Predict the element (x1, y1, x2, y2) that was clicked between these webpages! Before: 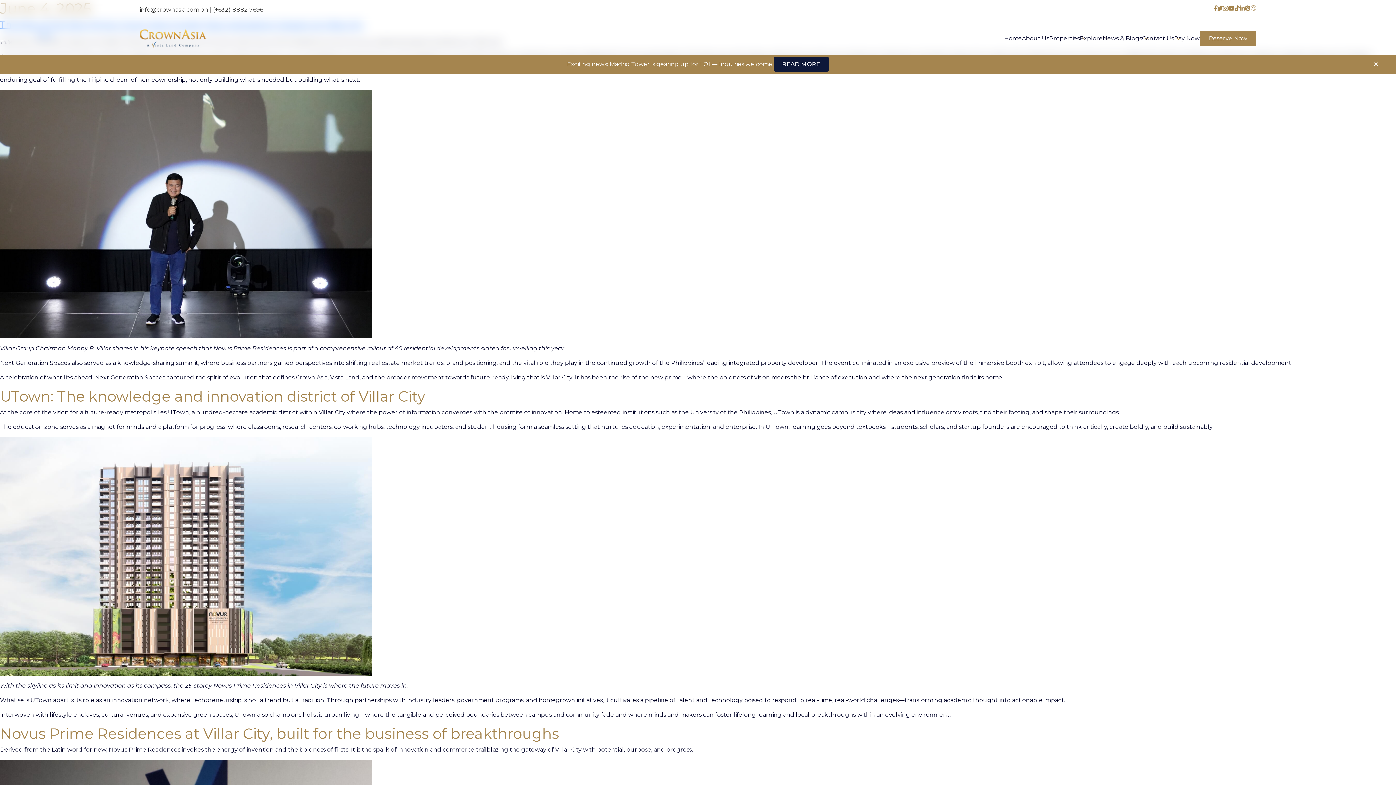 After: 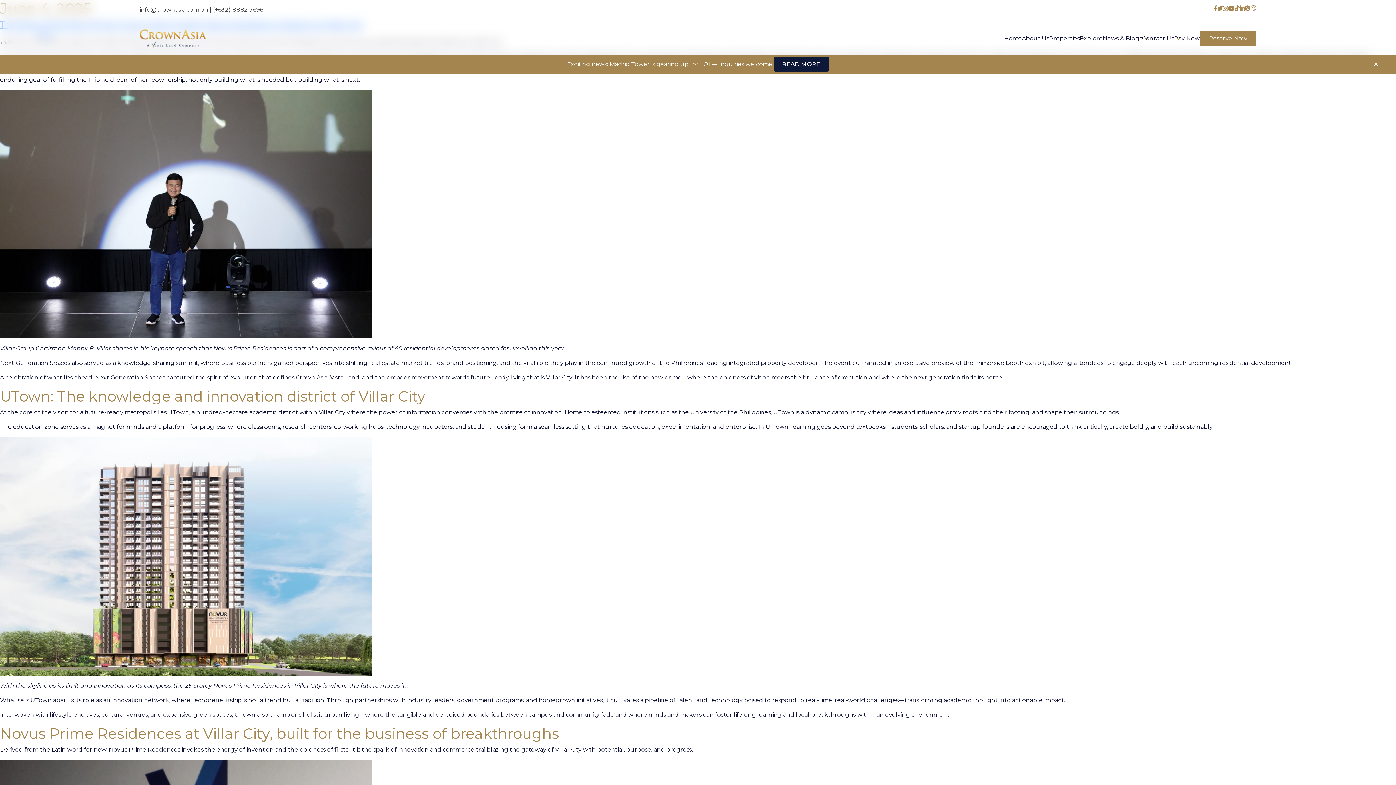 Action: bbox: (1213, 5, 1217, 11)